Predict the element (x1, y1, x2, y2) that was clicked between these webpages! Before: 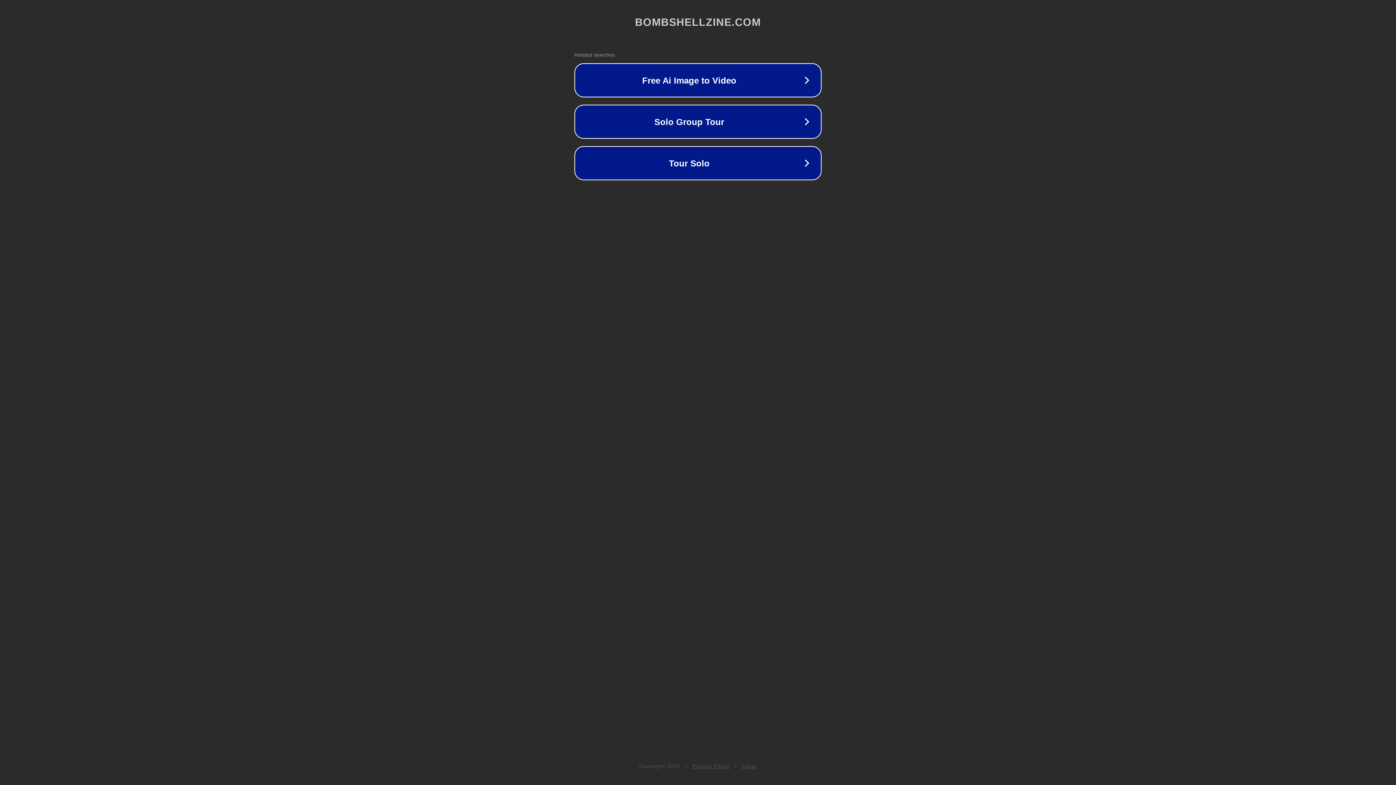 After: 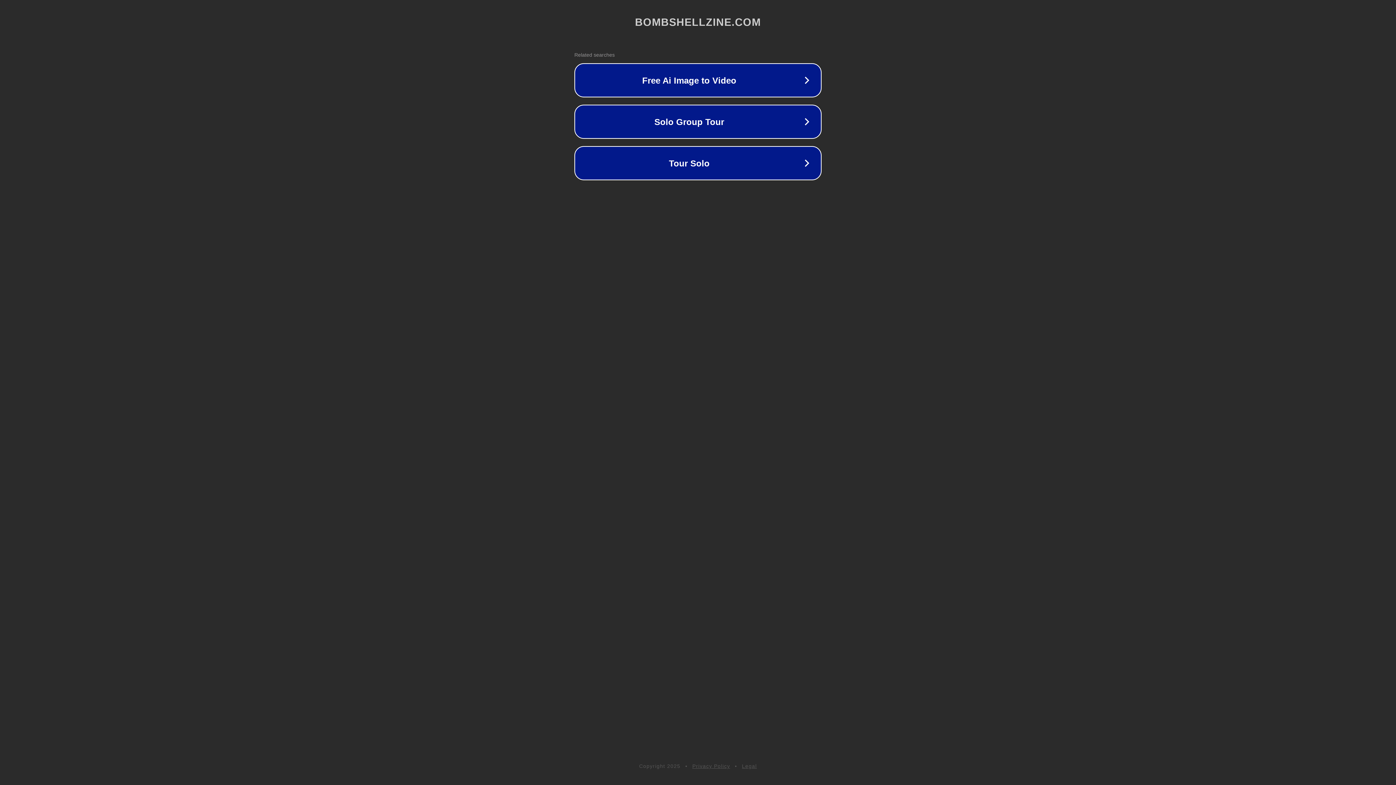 Action: bbox: (742, 763, 757, 769) label: Legal